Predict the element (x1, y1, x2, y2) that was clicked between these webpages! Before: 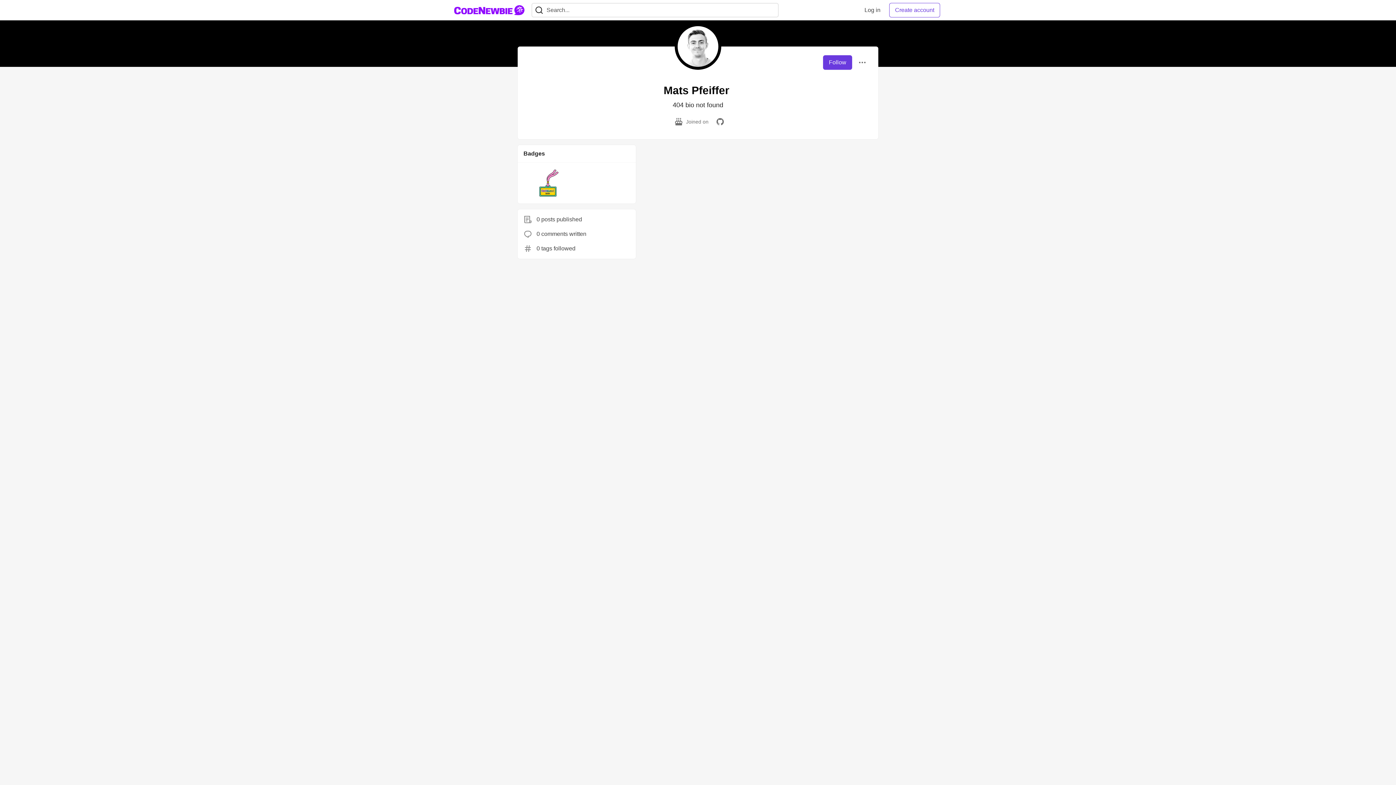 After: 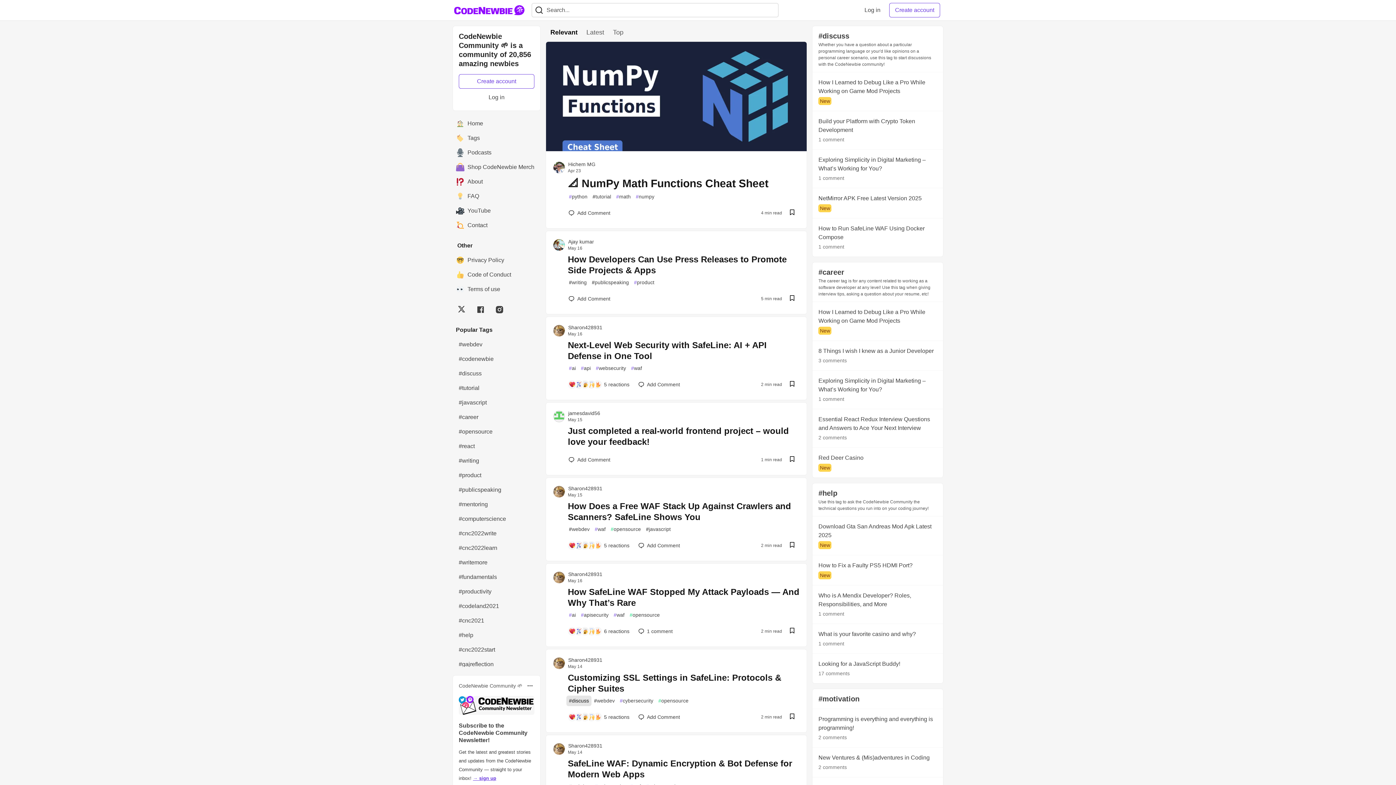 Action: bbox: (453, 2, 525, 17) label: CodeNewbie Community 🌱 Home